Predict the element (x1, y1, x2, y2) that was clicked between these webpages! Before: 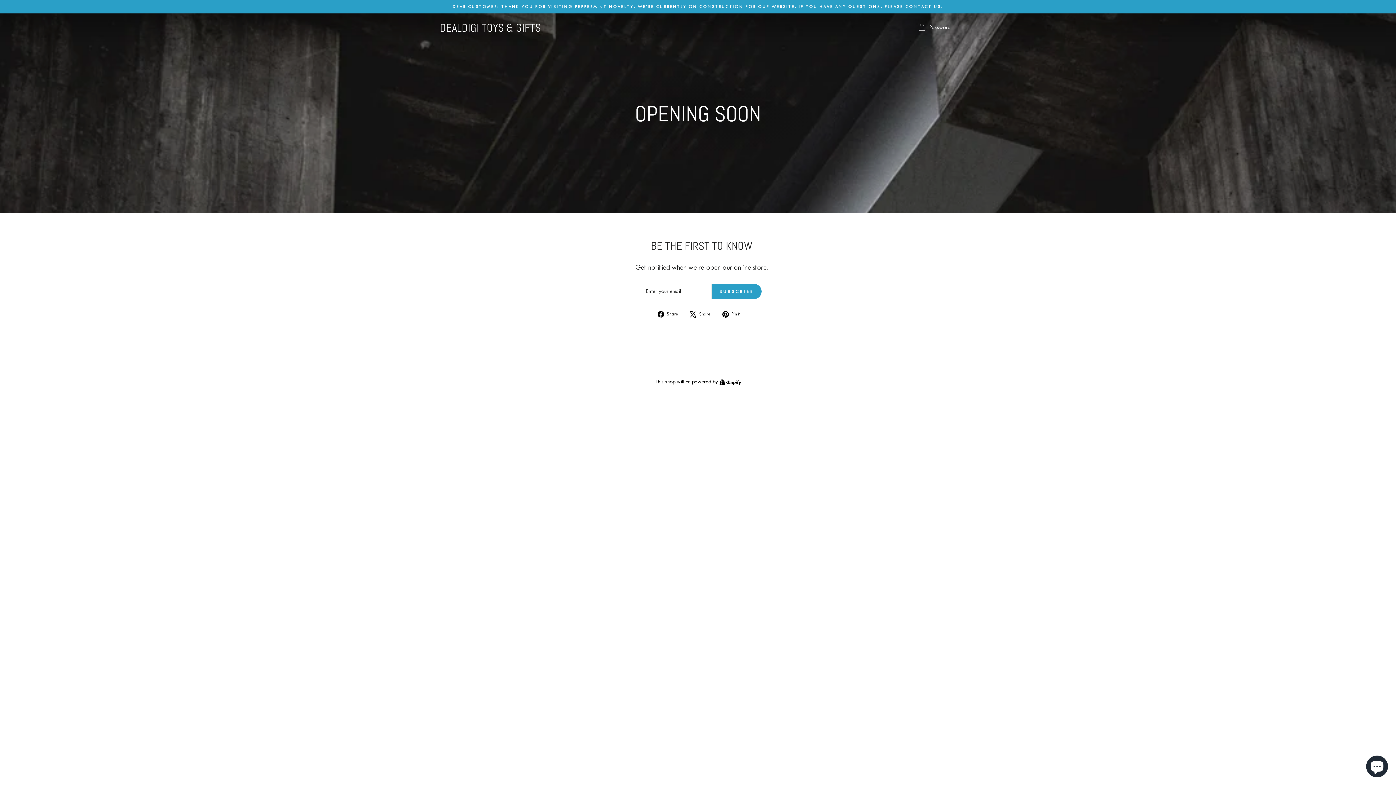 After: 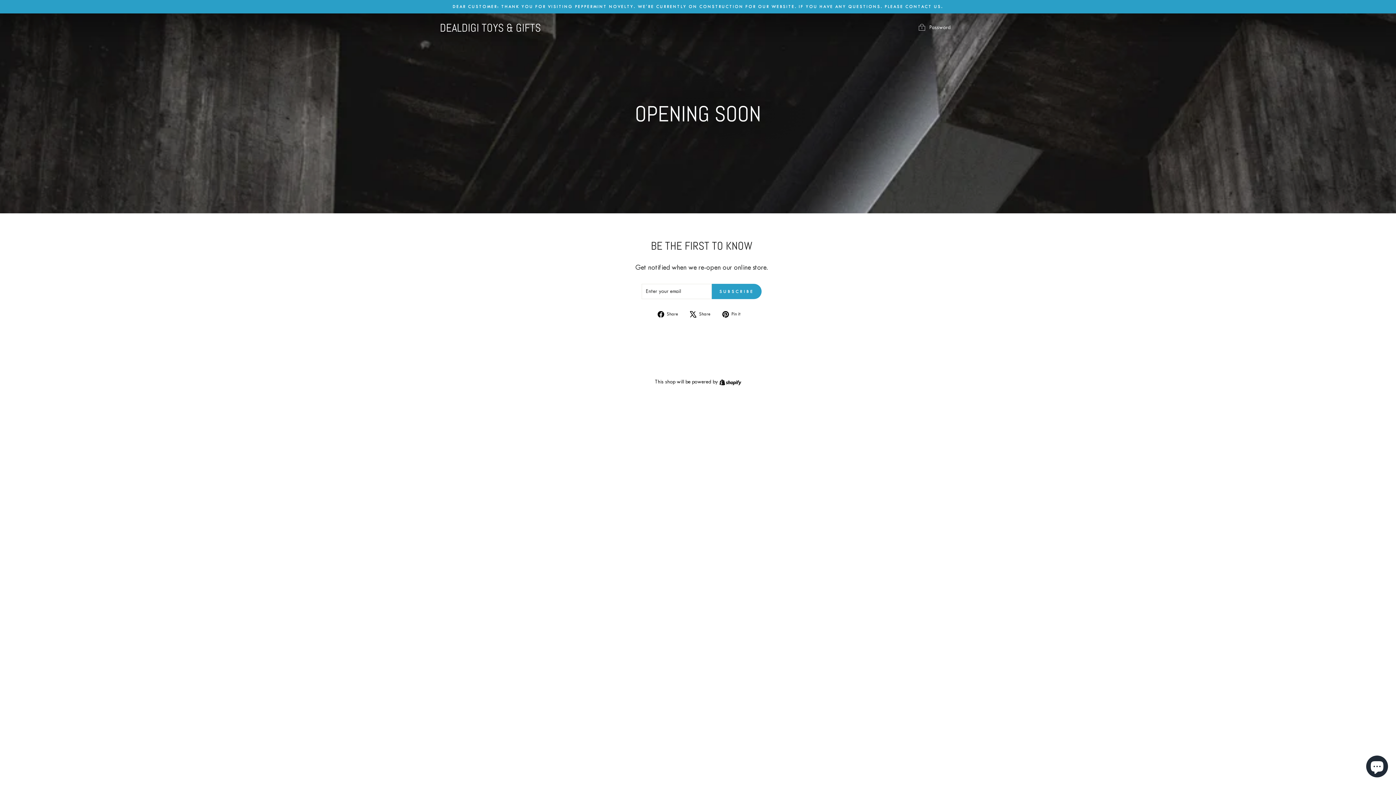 Action: bbox: (657, 310, 683, 318) label:  Share
Share on Facebook